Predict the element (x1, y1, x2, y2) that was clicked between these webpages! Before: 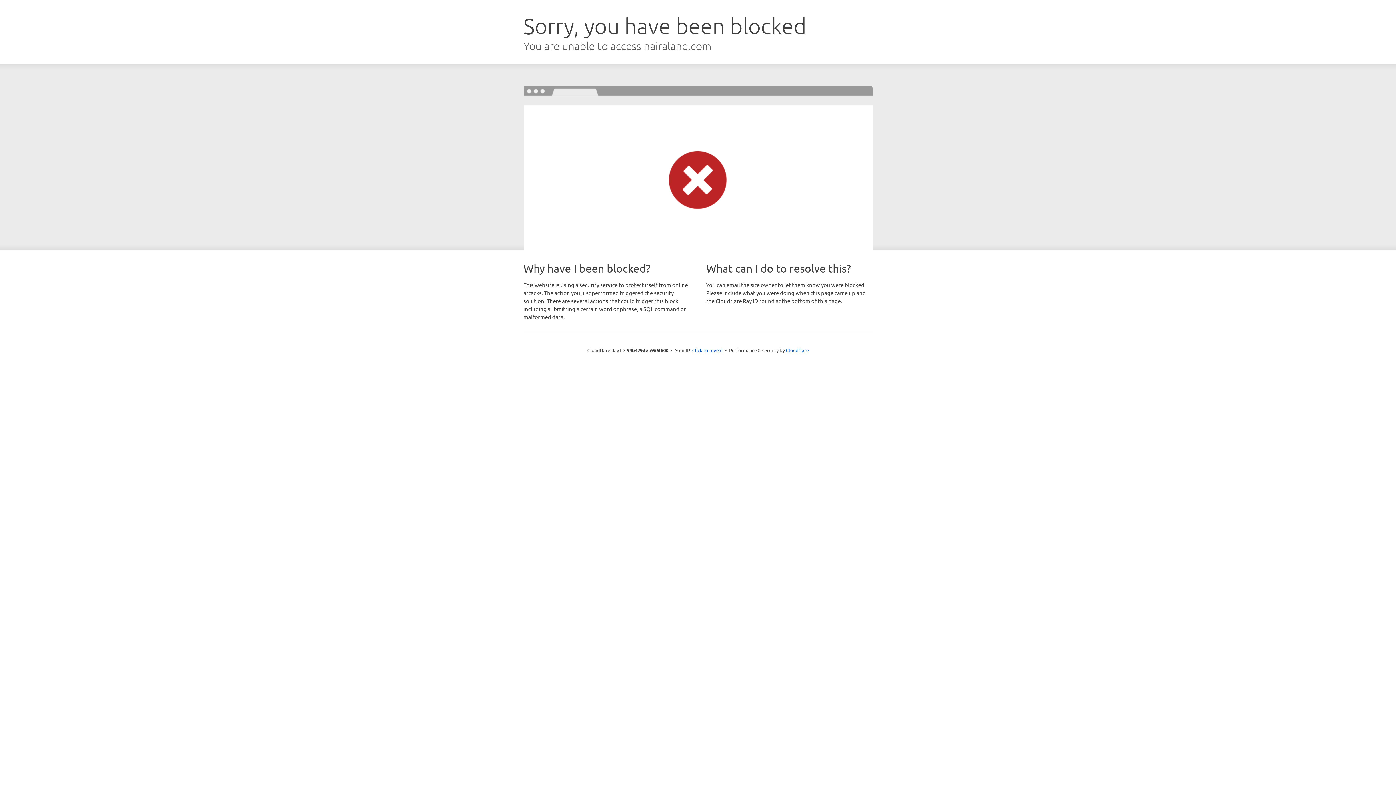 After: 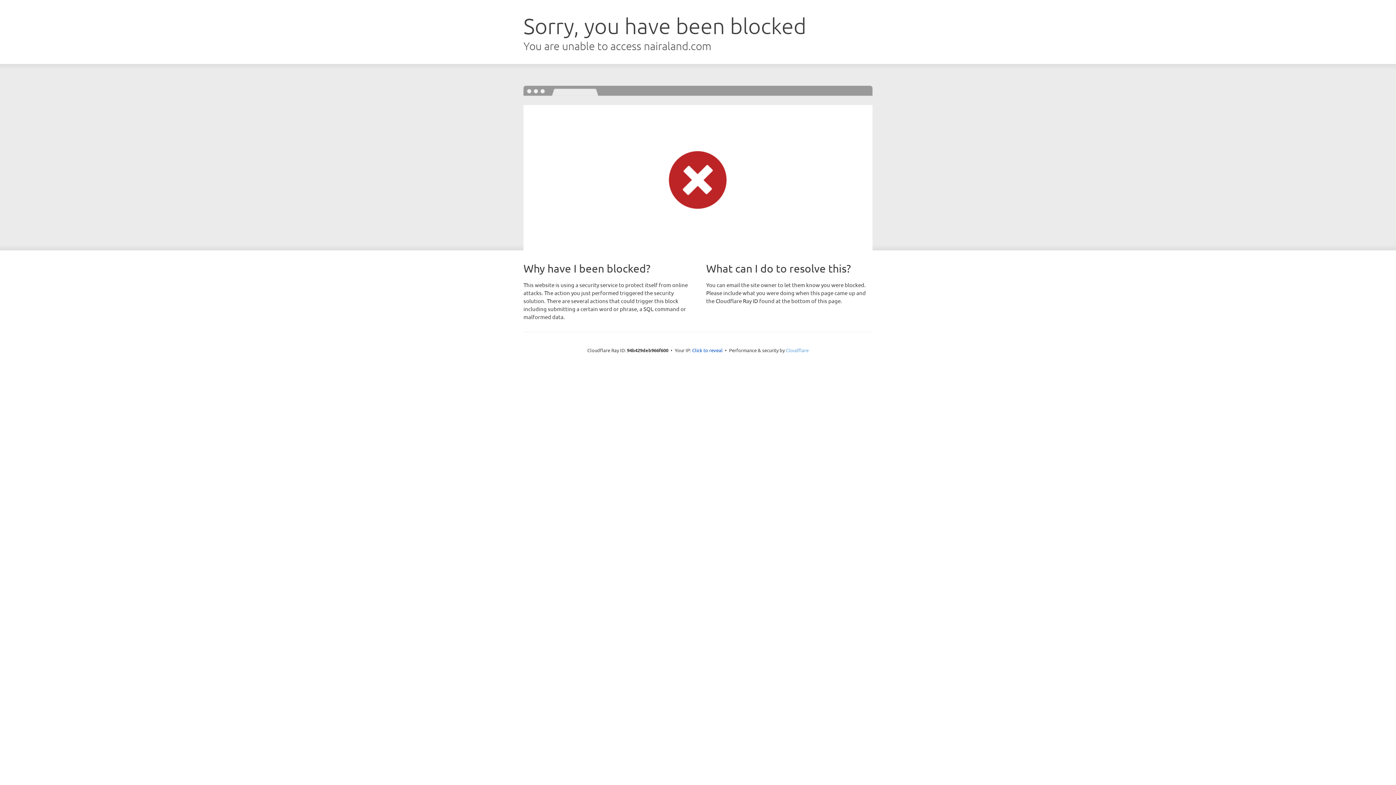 Action: label: Cloudflare bbox: (786, 347, 808, 353)